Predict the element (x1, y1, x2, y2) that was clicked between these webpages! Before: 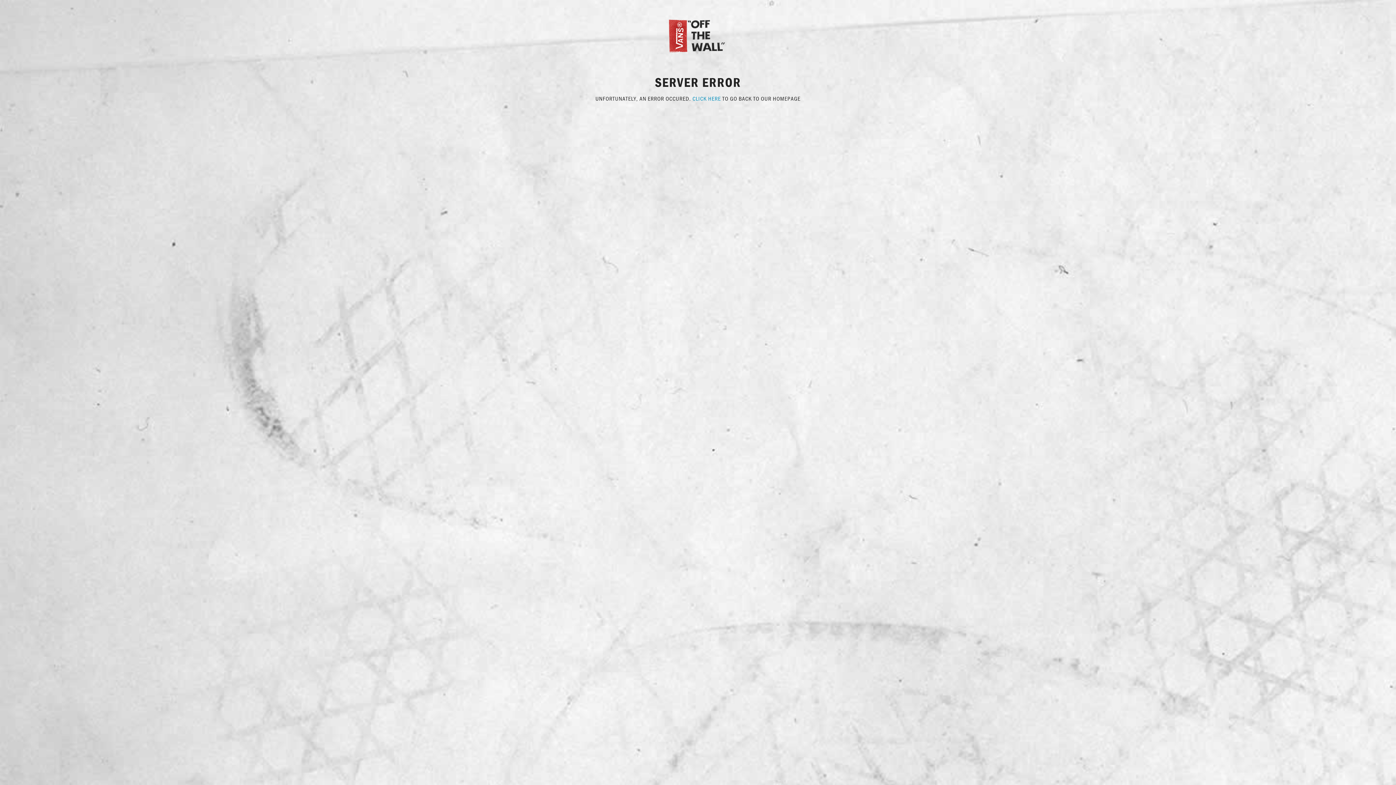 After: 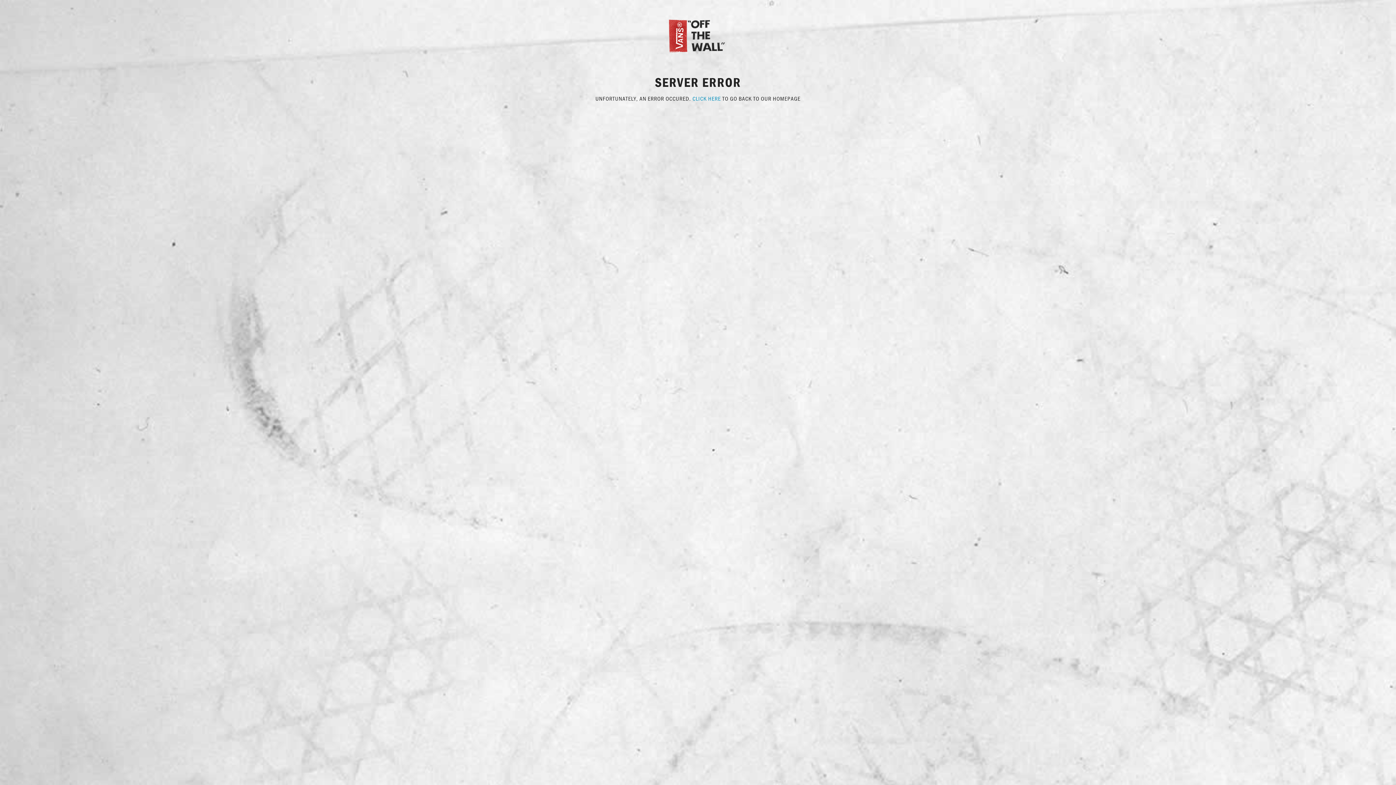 Action: bbox: (667, 31, 729, 38)